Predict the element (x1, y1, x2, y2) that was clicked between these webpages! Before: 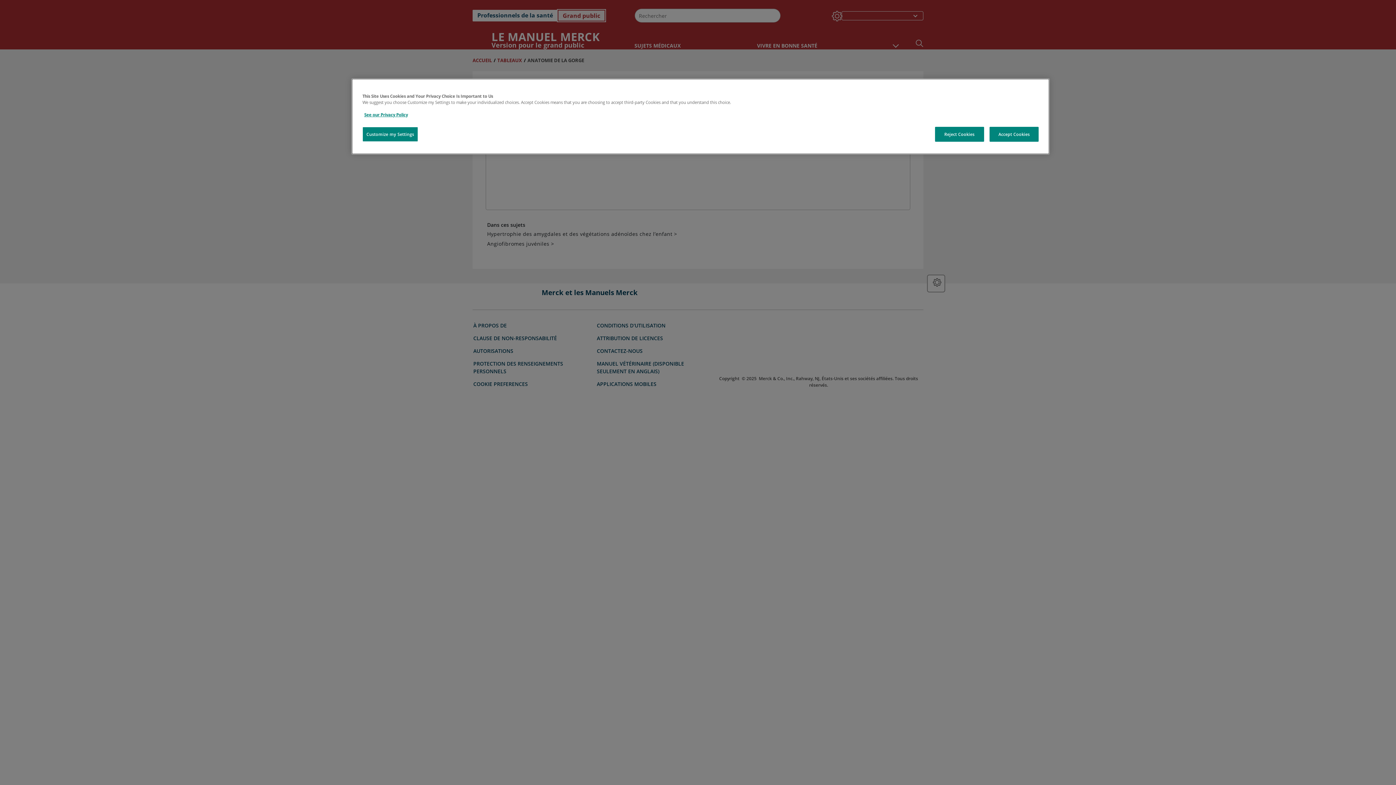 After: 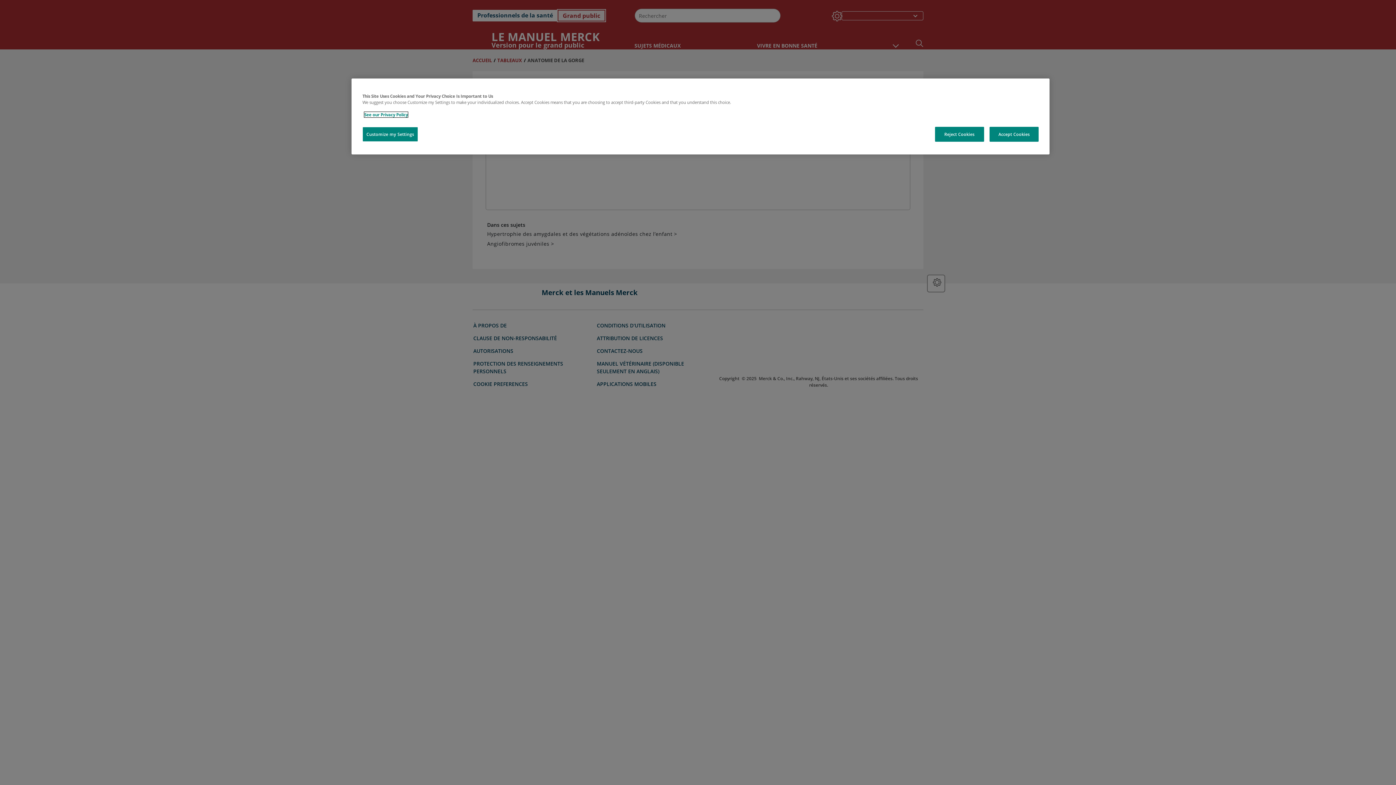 Action: label: See our Privacy Policy bbox: (364, 112, 408, 117)